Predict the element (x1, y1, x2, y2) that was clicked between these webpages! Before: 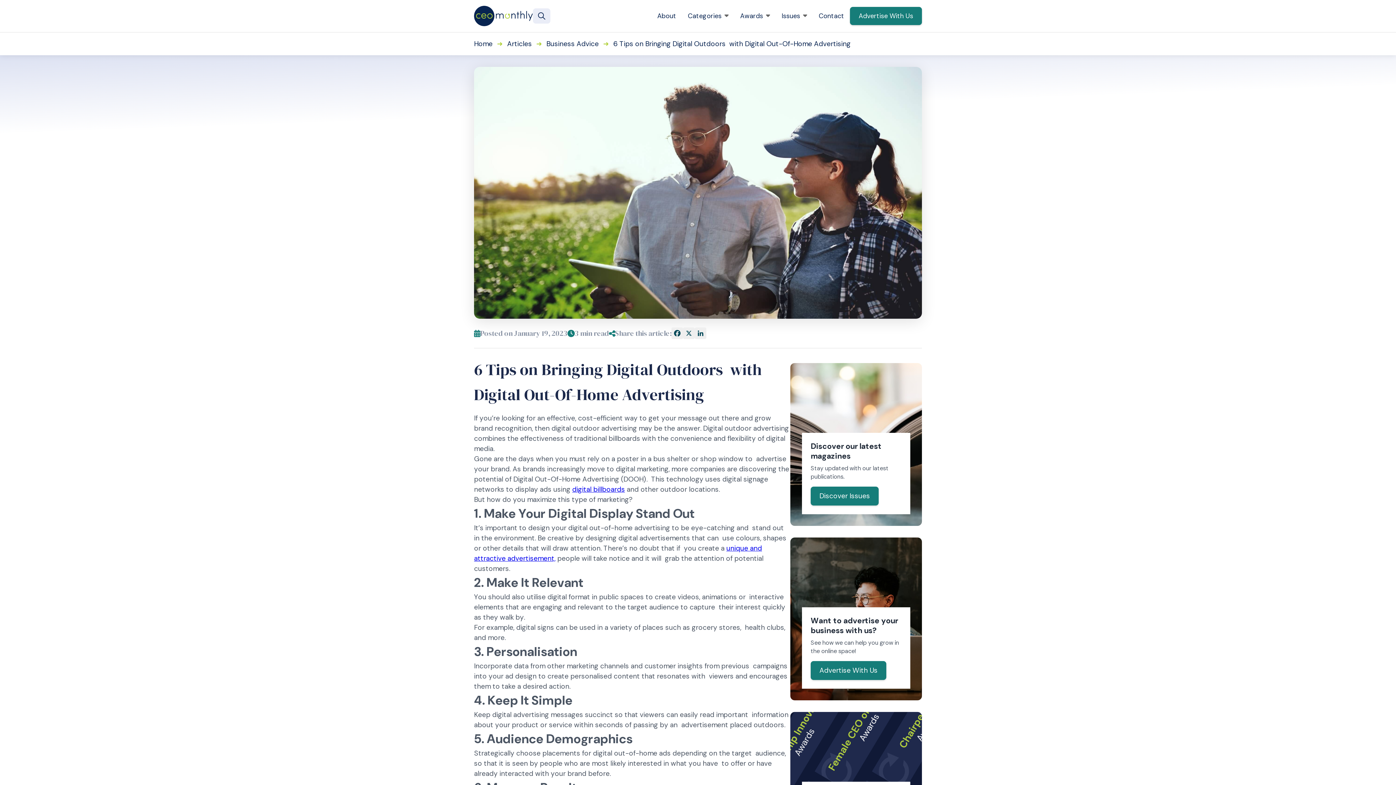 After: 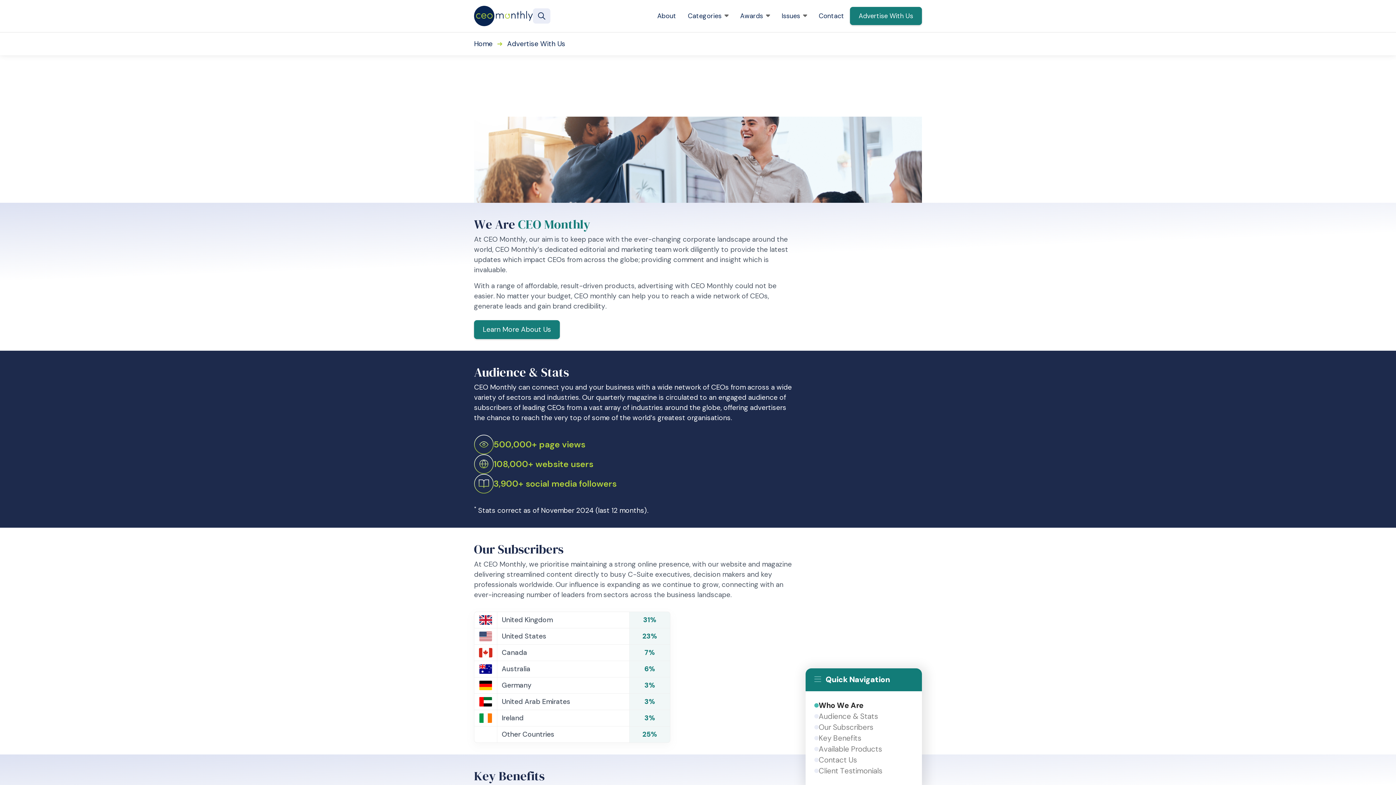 Action: bbox: (850, 6, 922, 25) label: Advertise With Us